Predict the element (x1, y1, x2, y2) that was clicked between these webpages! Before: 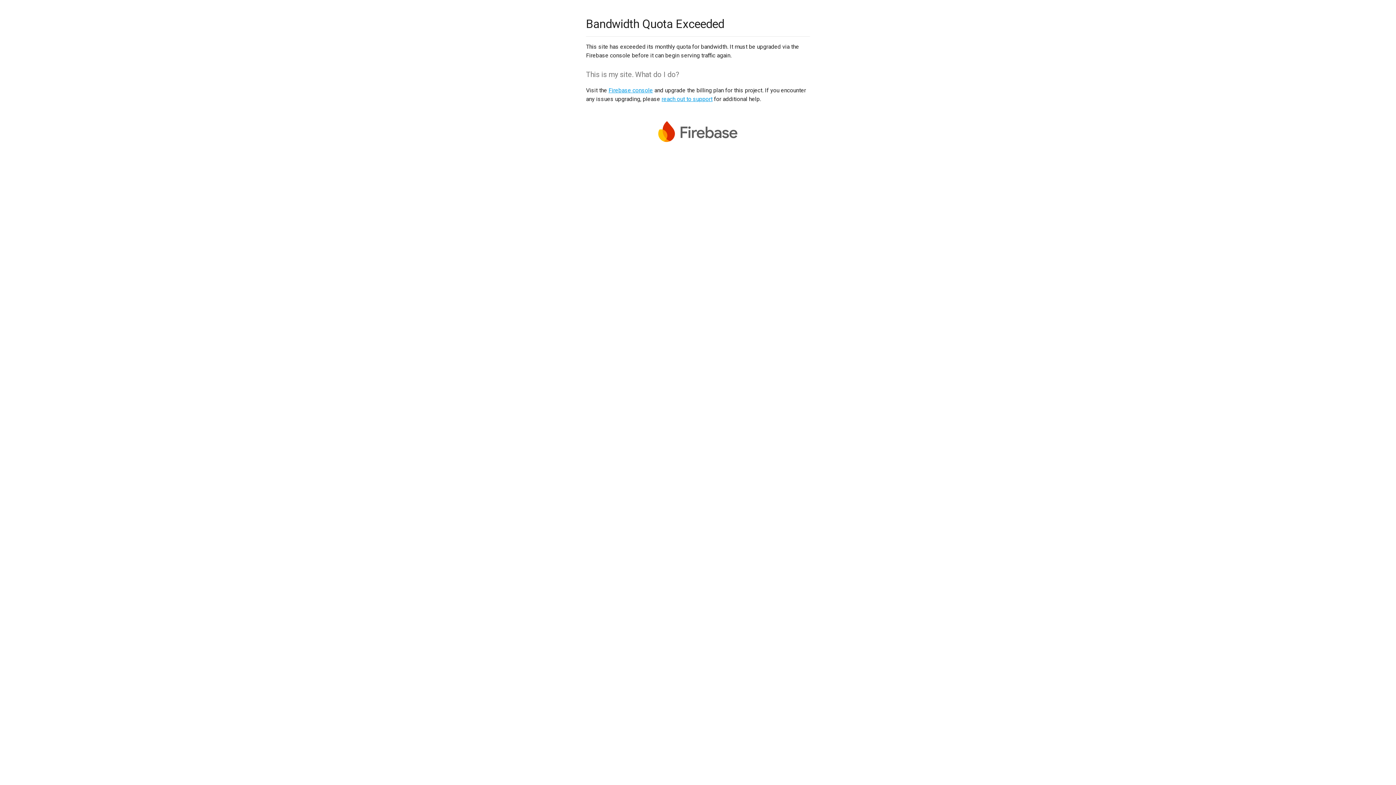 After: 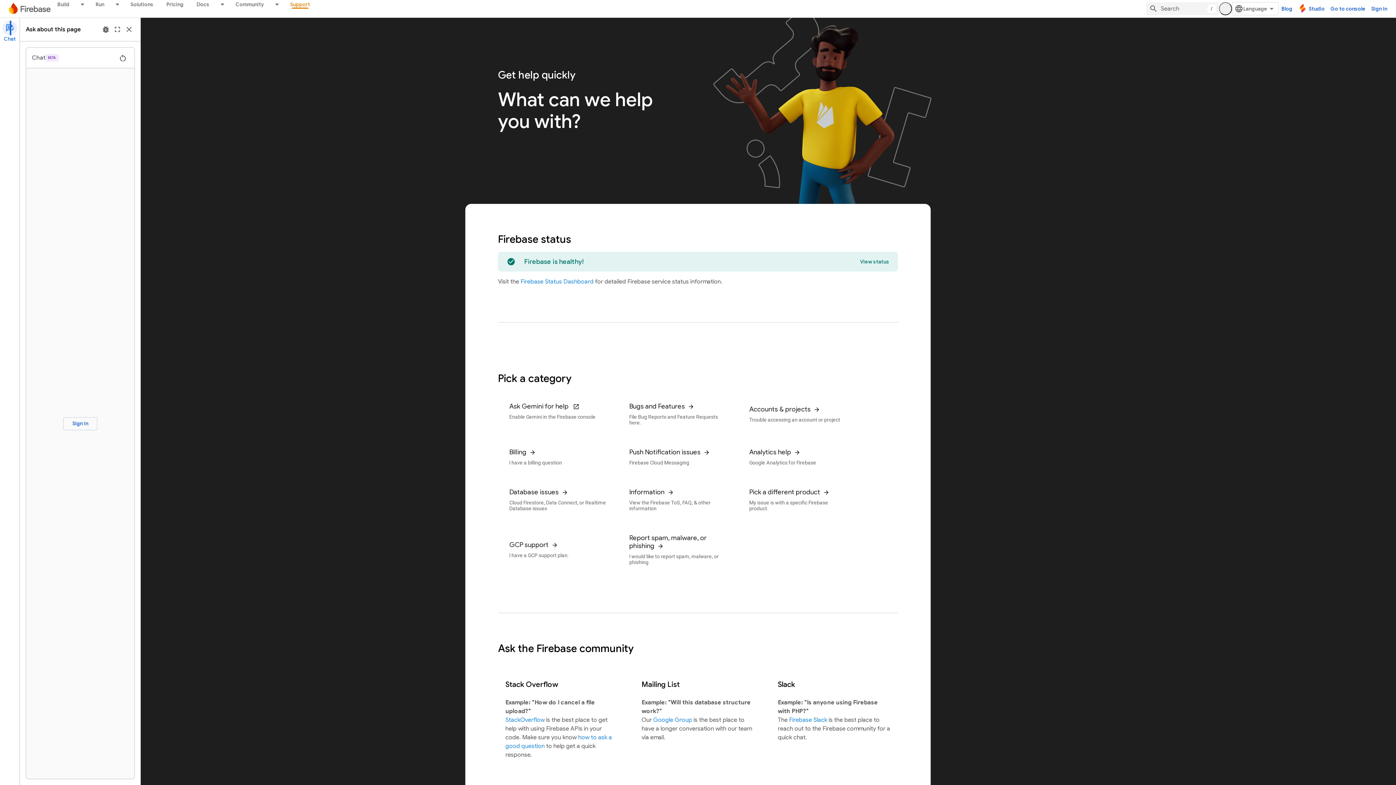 Action: label: reach out to support bbox: (661, 95, 712, 102)